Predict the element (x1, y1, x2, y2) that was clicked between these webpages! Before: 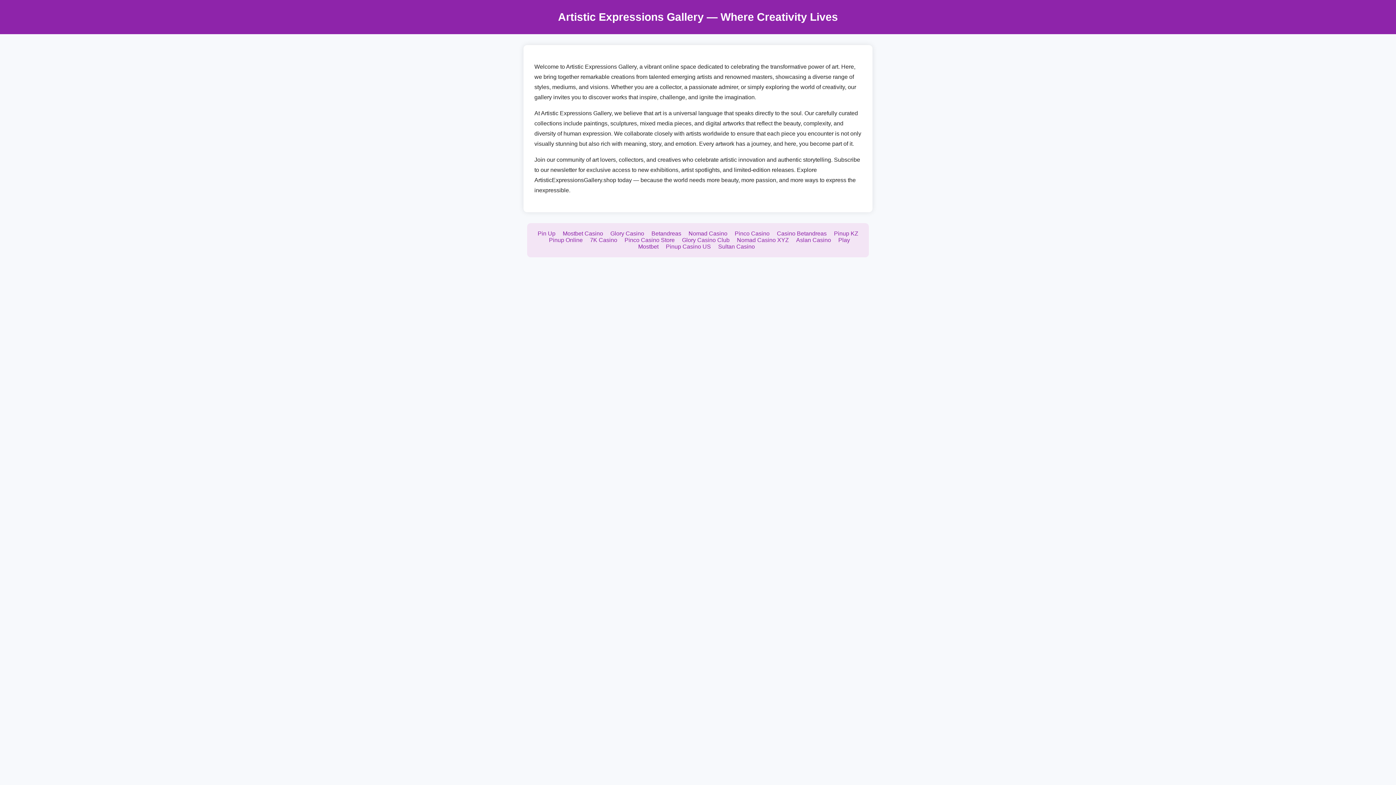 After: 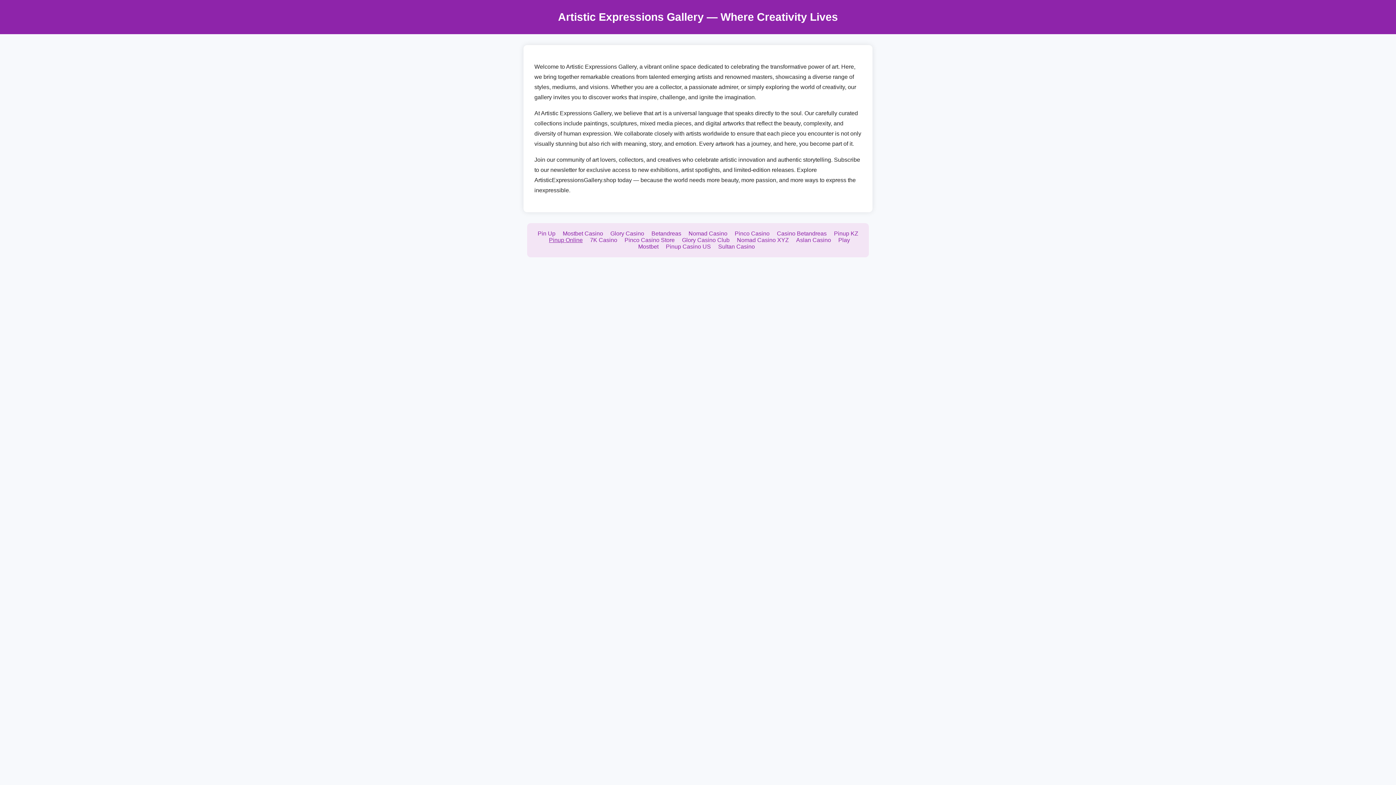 Action: bbox: (549, 237, 582, 243) label: Pinup Online